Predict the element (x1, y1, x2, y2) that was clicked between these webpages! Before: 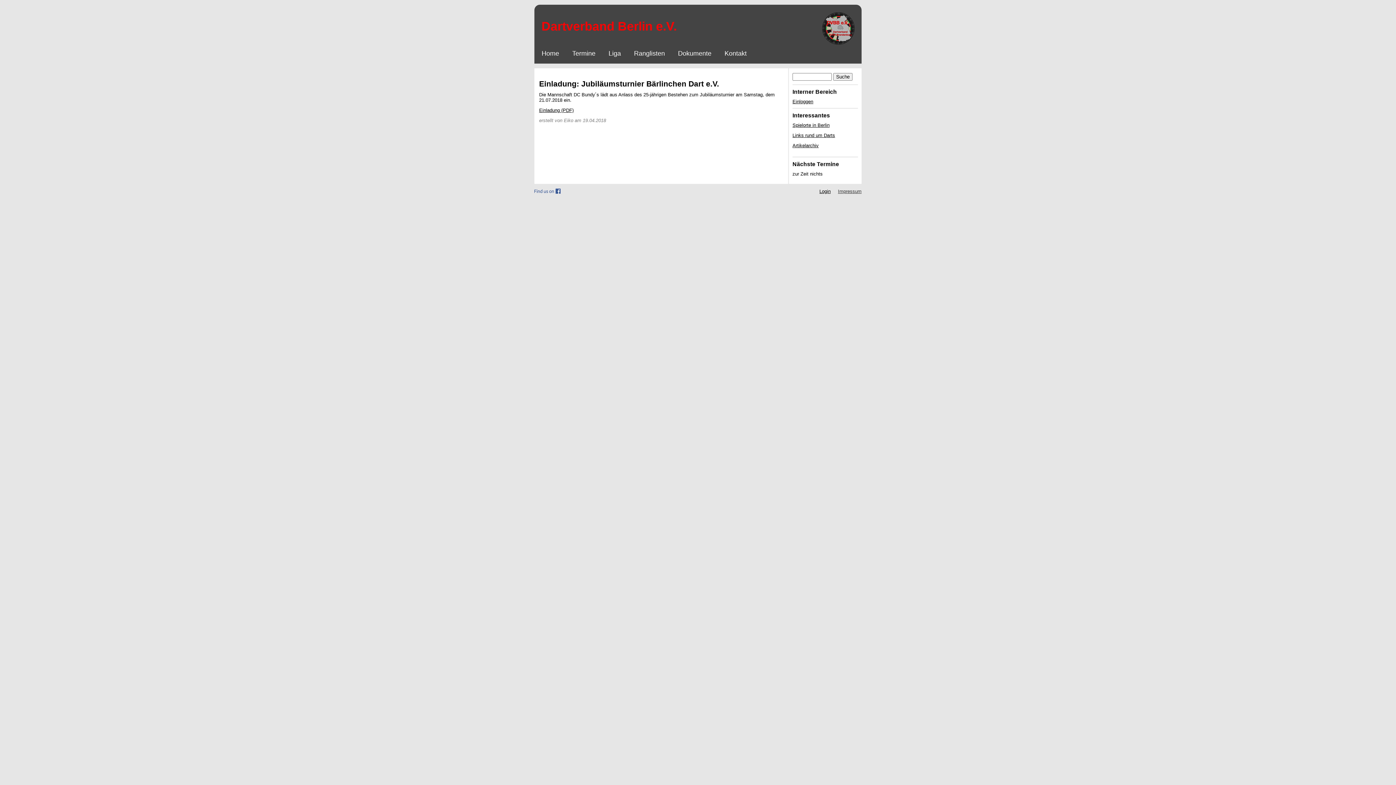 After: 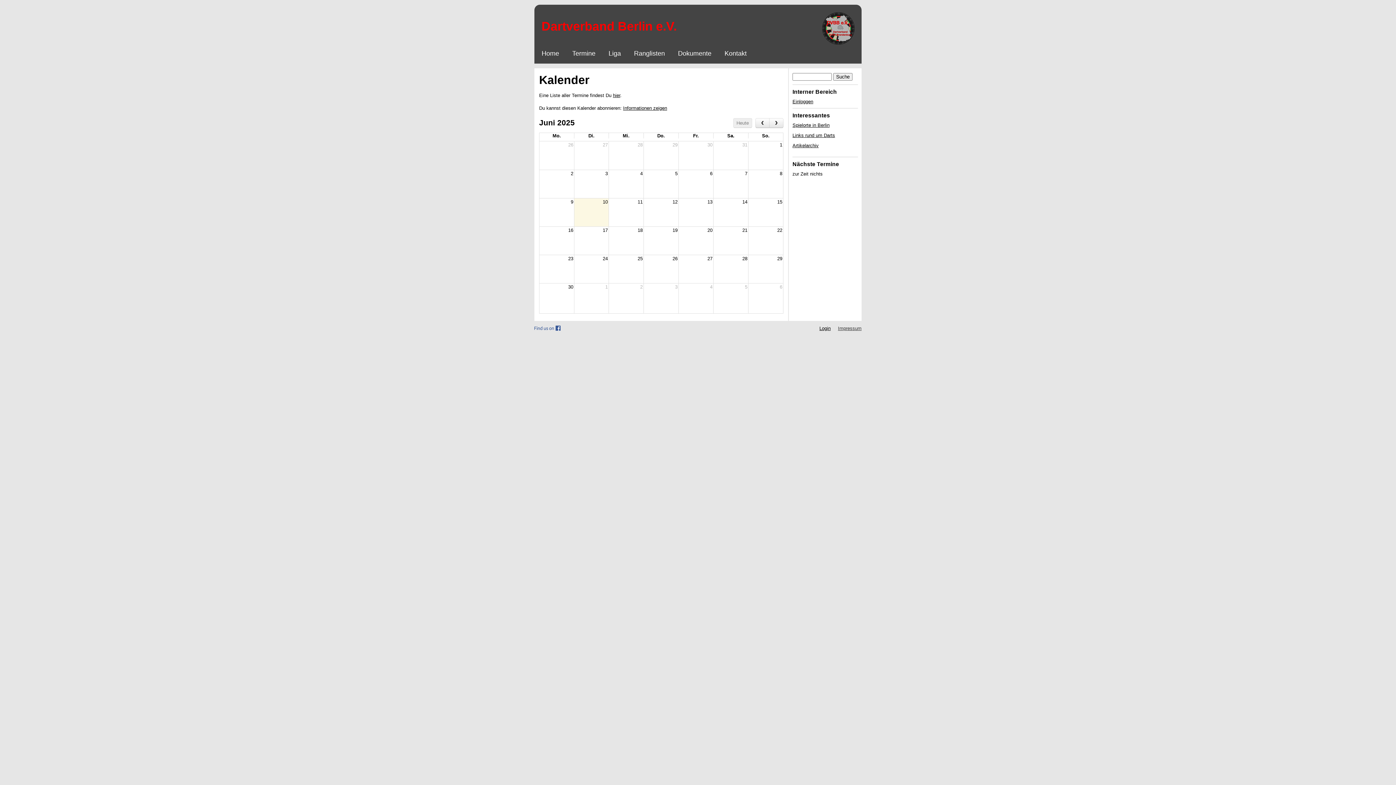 Action: label: Termine bbox: (565, 44, 602, 62)